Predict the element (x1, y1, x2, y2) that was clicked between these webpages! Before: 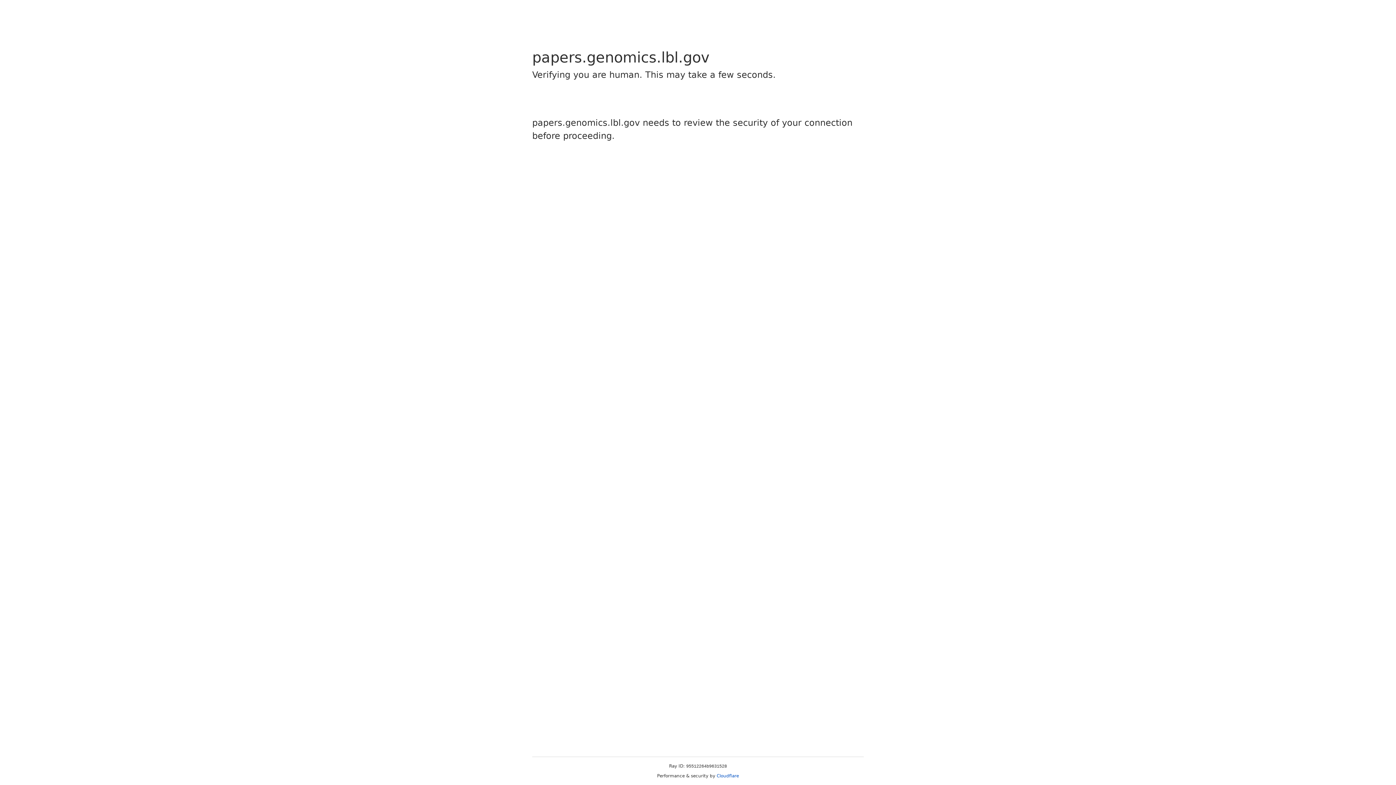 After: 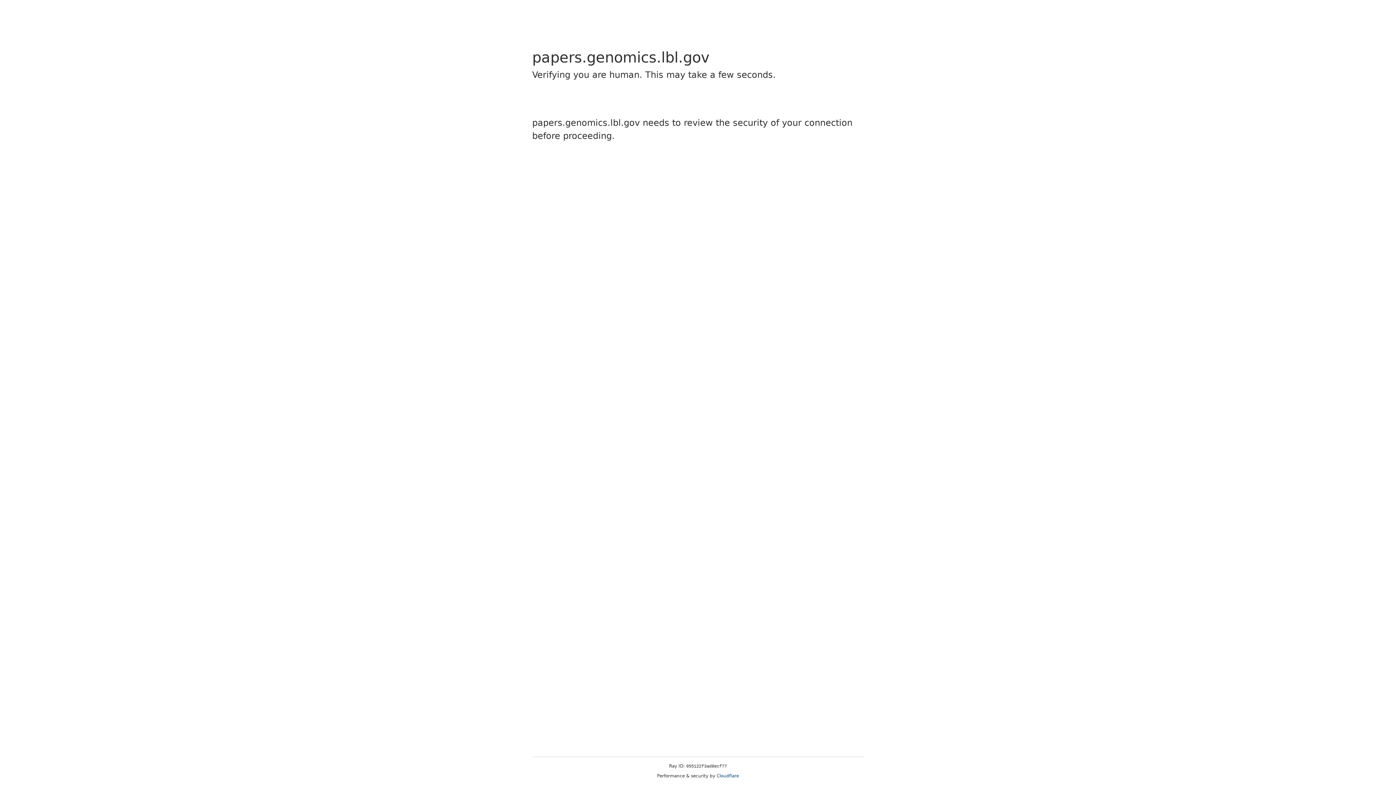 Action: bbox: (716, 773, 739, 778) label: Cloudflare